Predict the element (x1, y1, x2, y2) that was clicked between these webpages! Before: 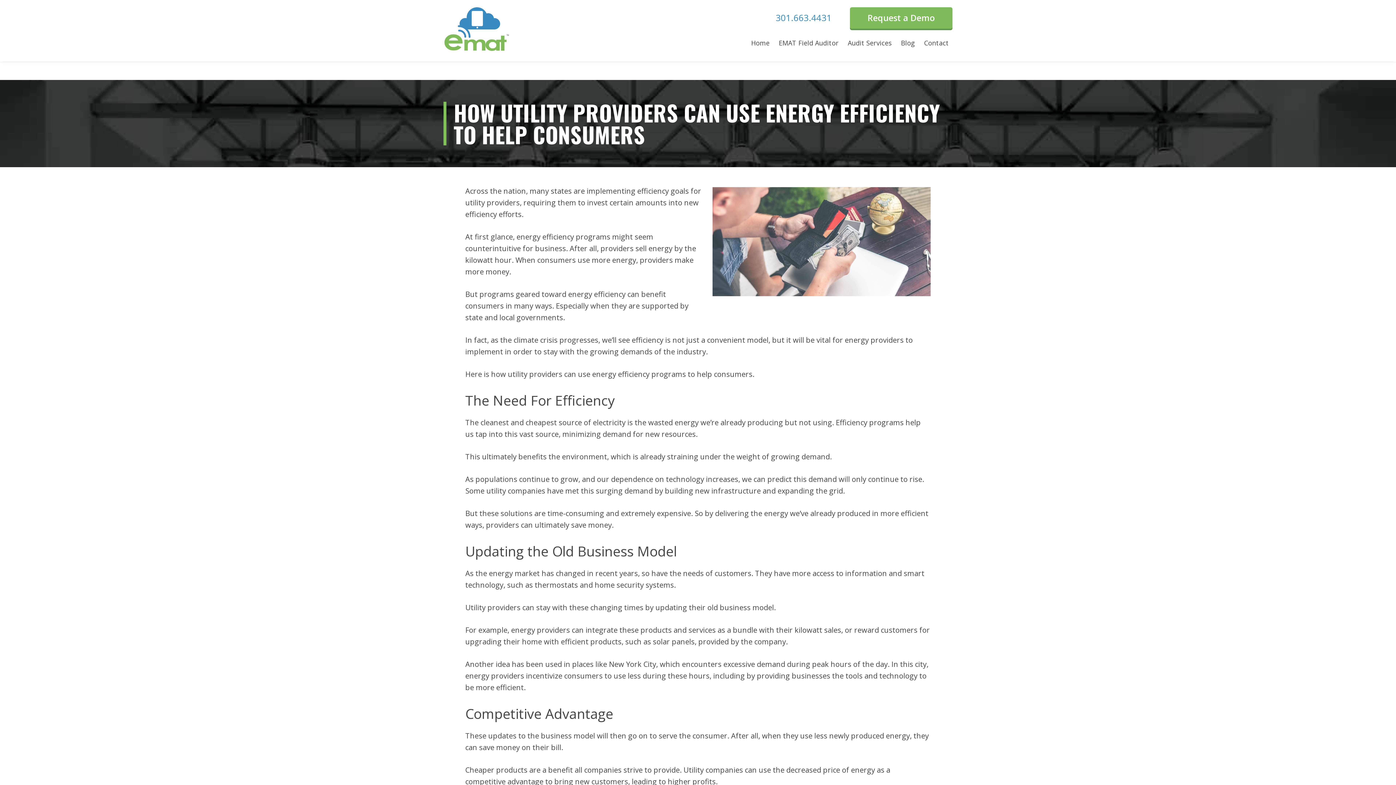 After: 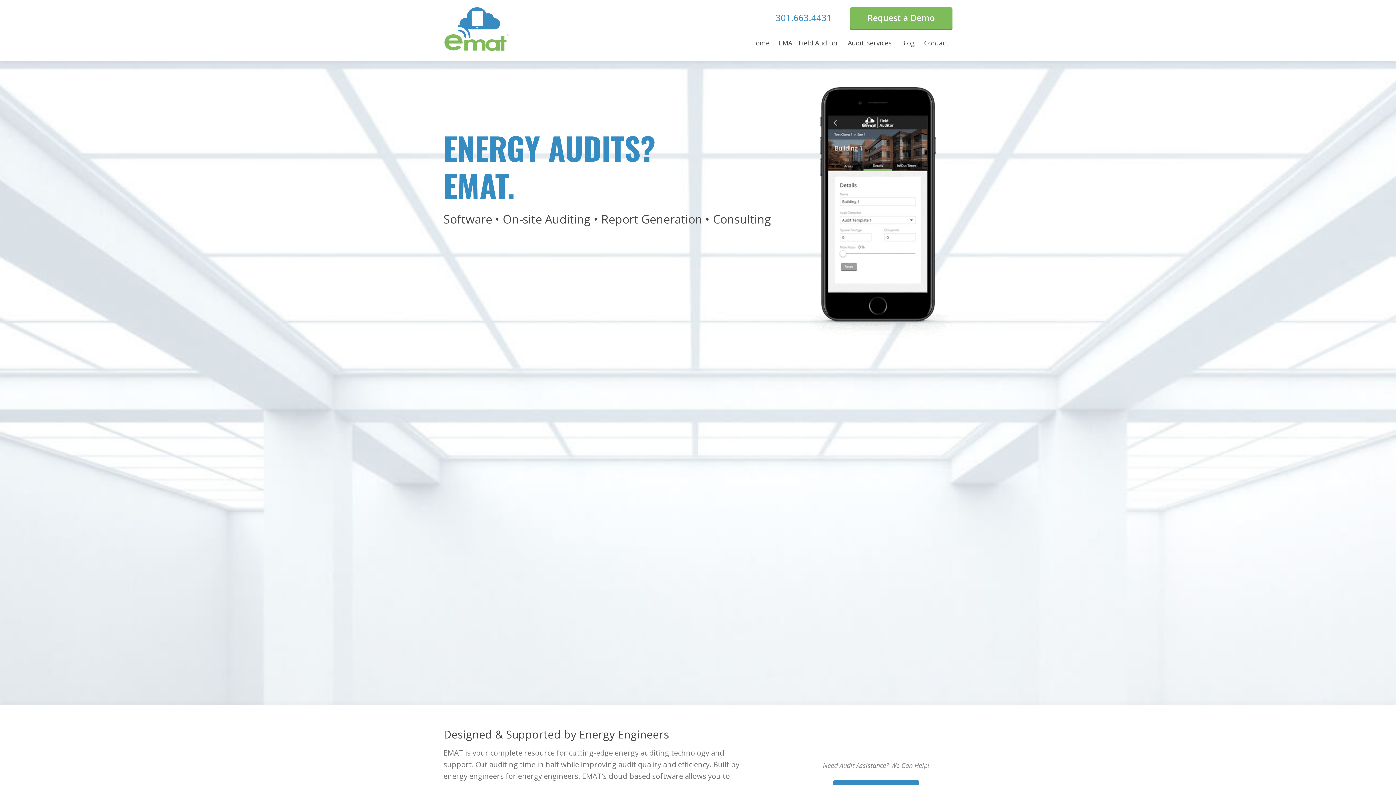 Action: bbox: (747, 34, 773, 52) label: Home